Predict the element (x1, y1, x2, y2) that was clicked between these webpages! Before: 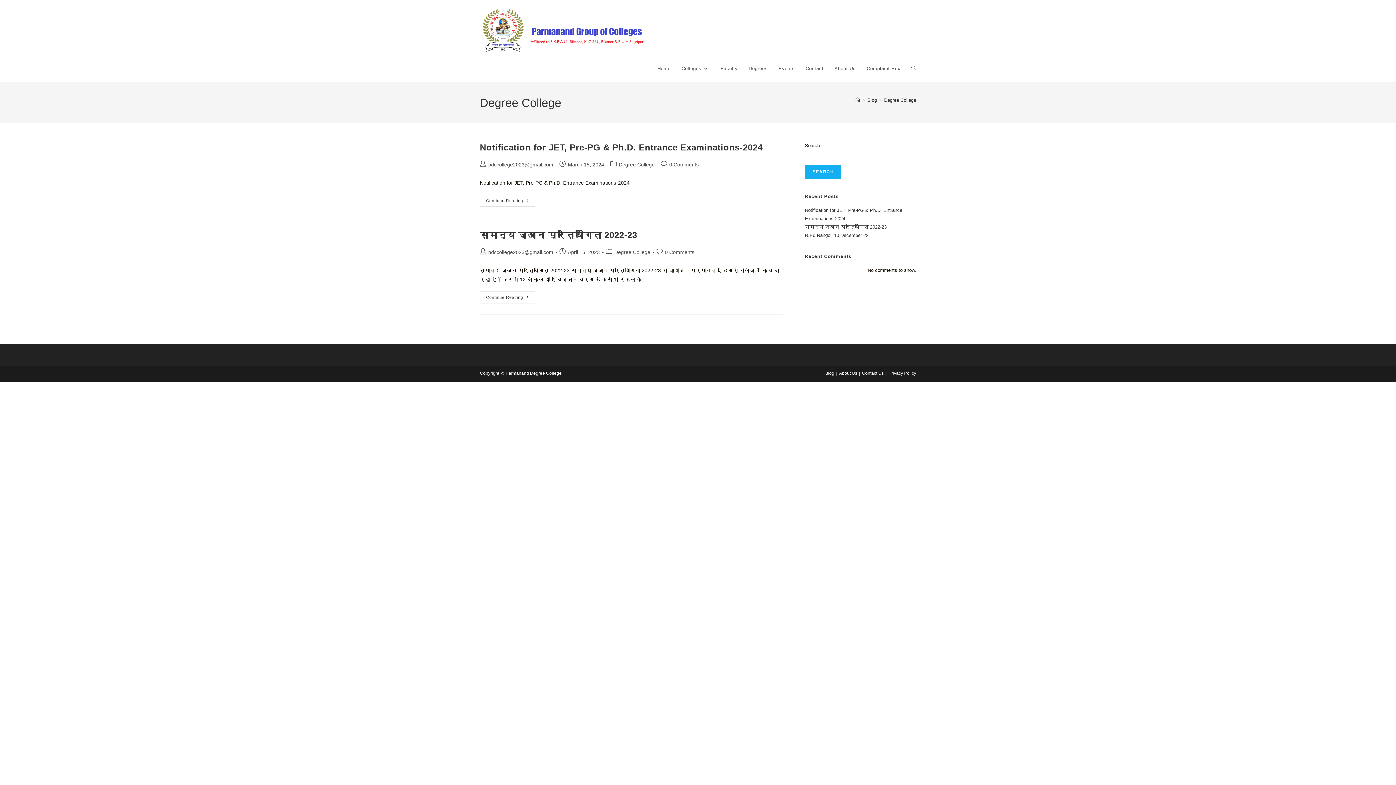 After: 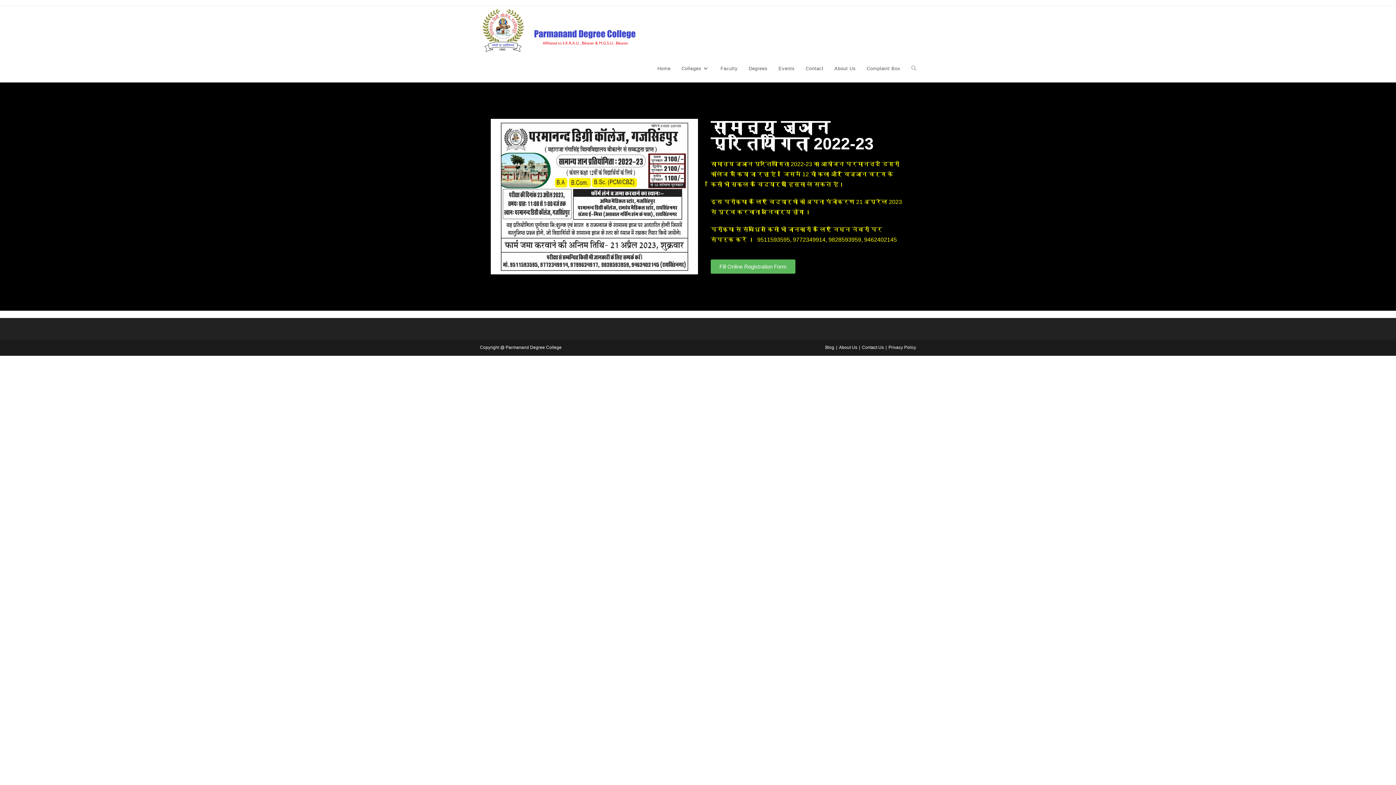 Action: bbox: (665, 249, 694, 255) label: 0 Comments